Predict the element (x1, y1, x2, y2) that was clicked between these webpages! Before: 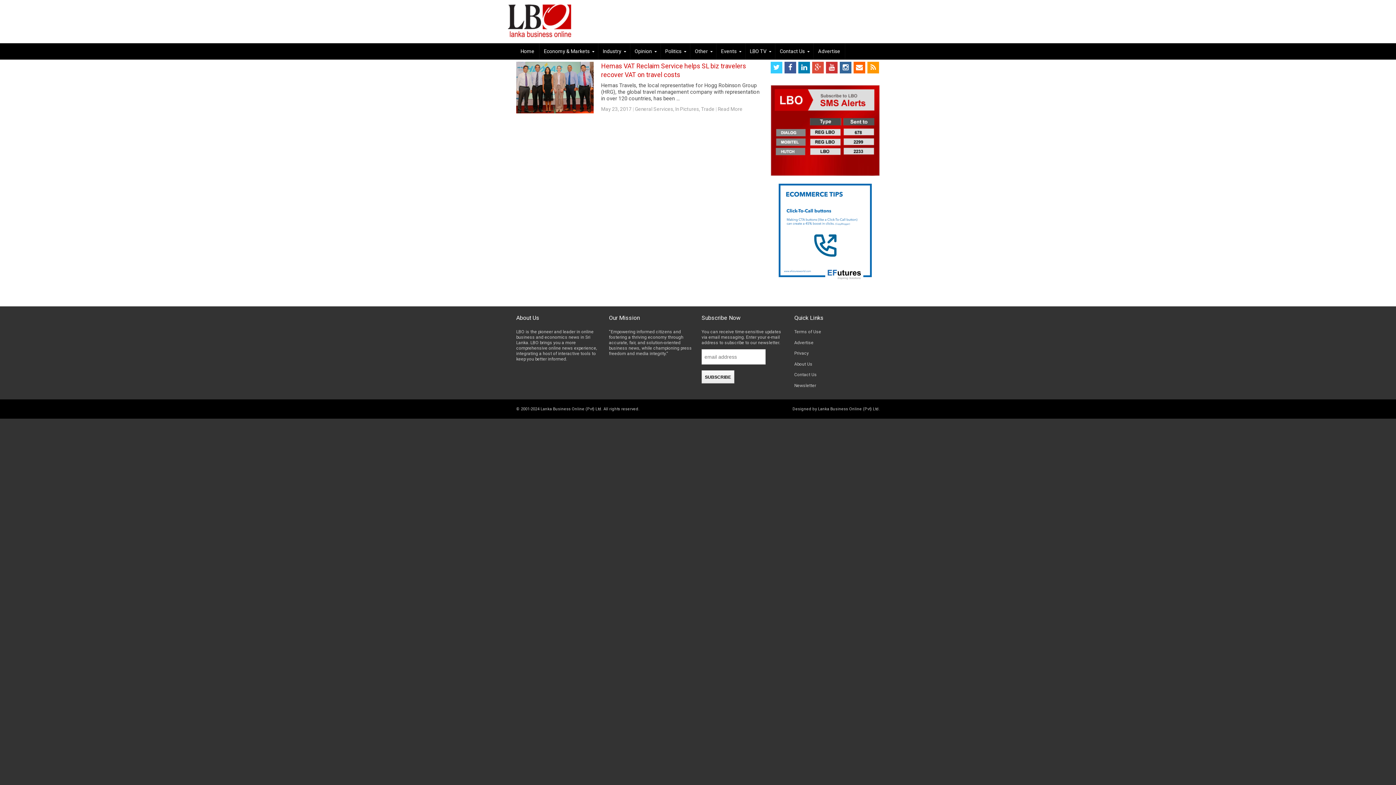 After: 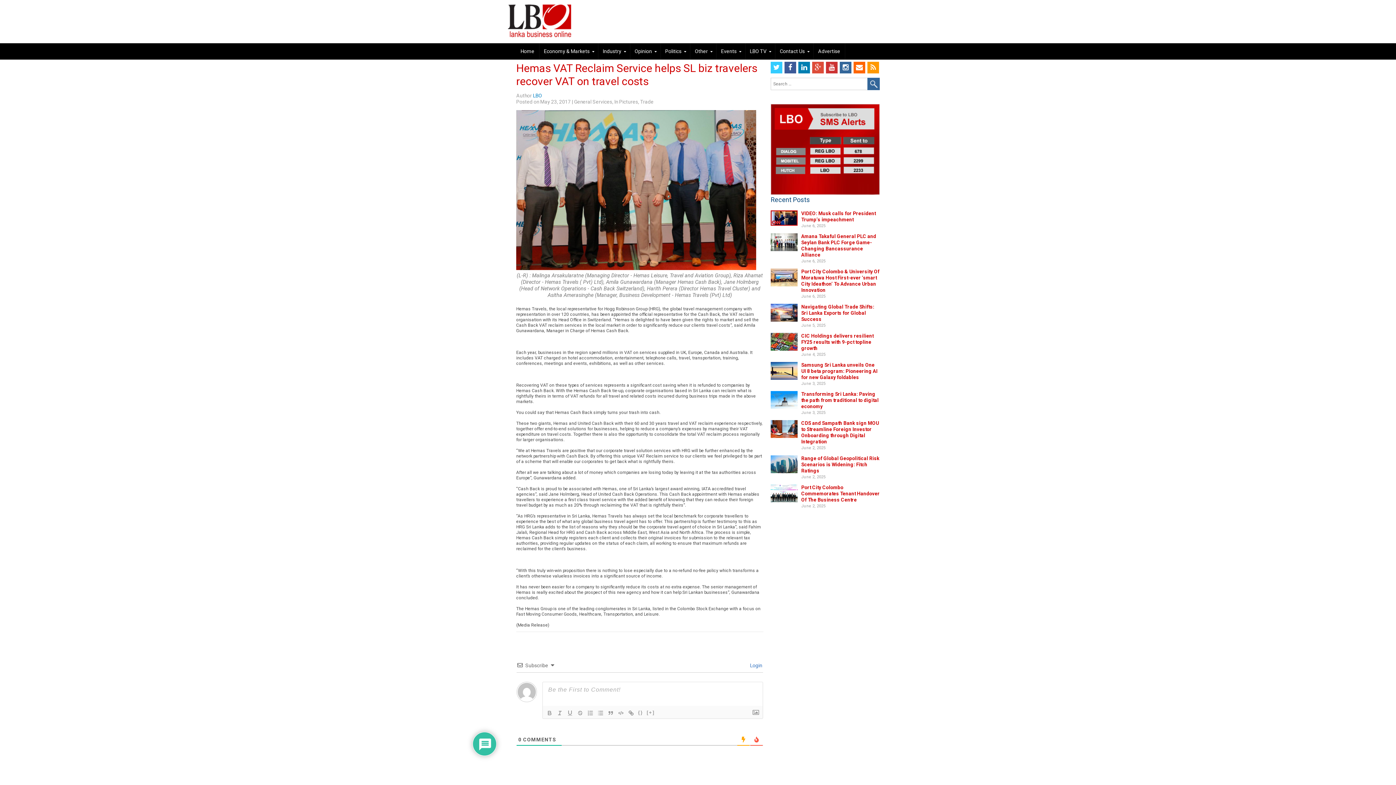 Action: bbox: (601, 106, 631, 112) label: May 23, 2017